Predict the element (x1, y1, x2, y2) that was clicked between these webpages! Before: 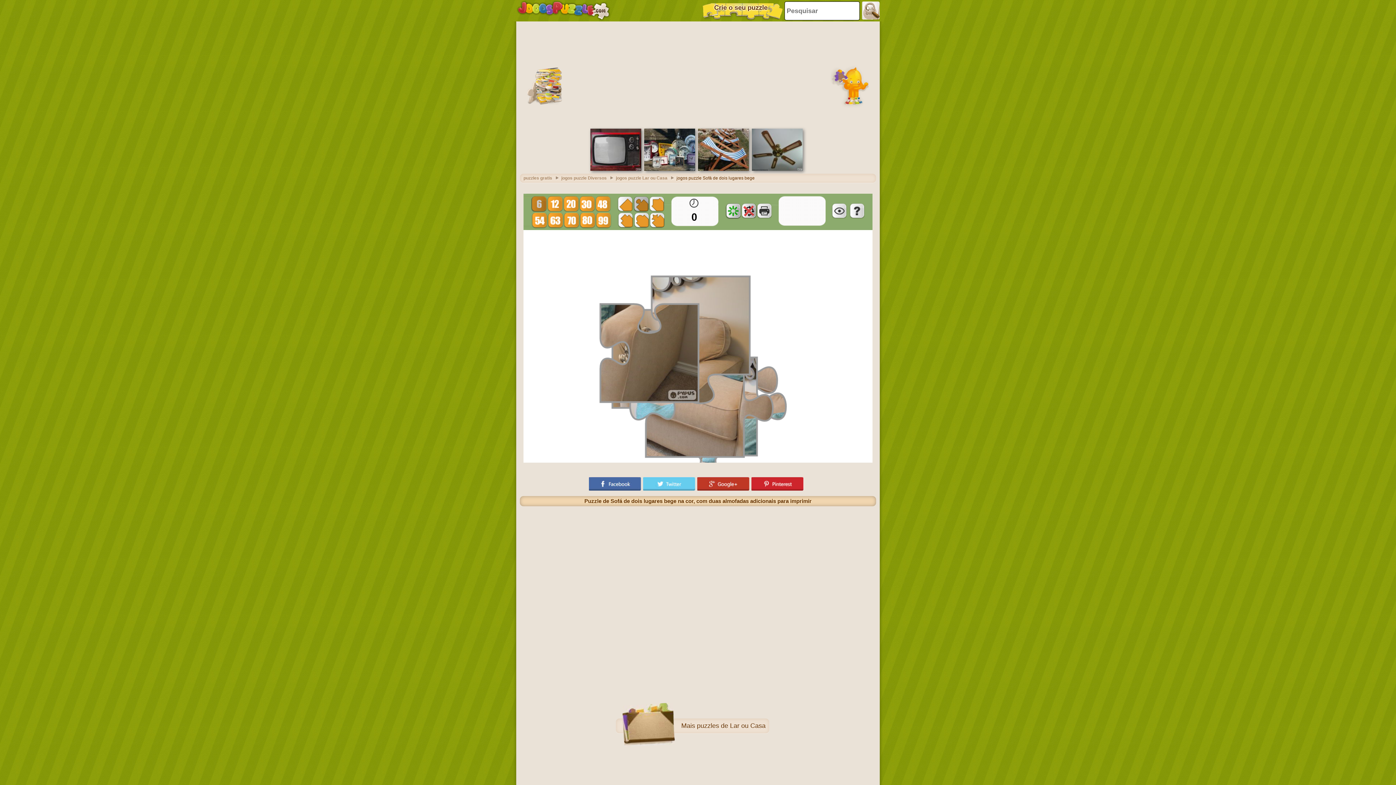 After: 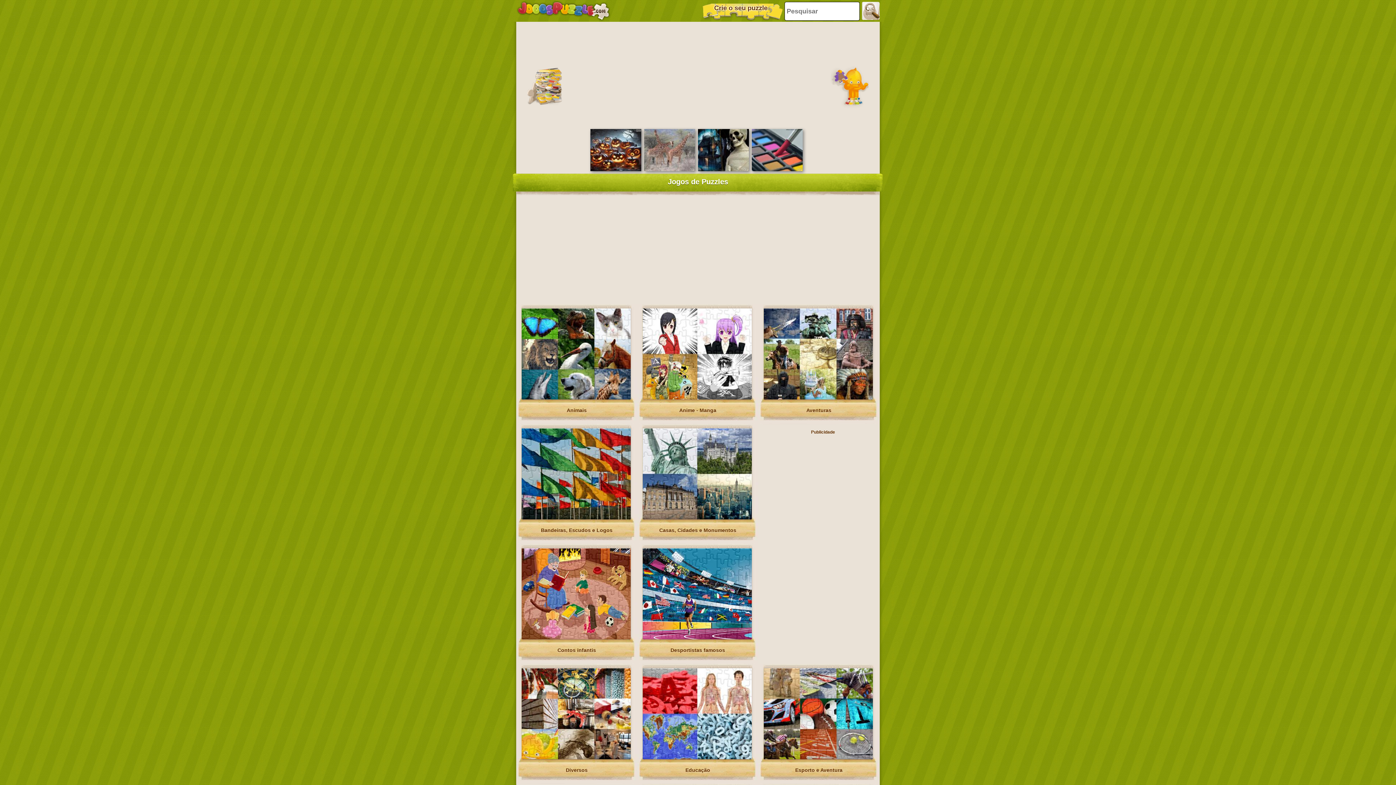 Action: label: puzzles gratis bbox: (523, 175, 559, 180)